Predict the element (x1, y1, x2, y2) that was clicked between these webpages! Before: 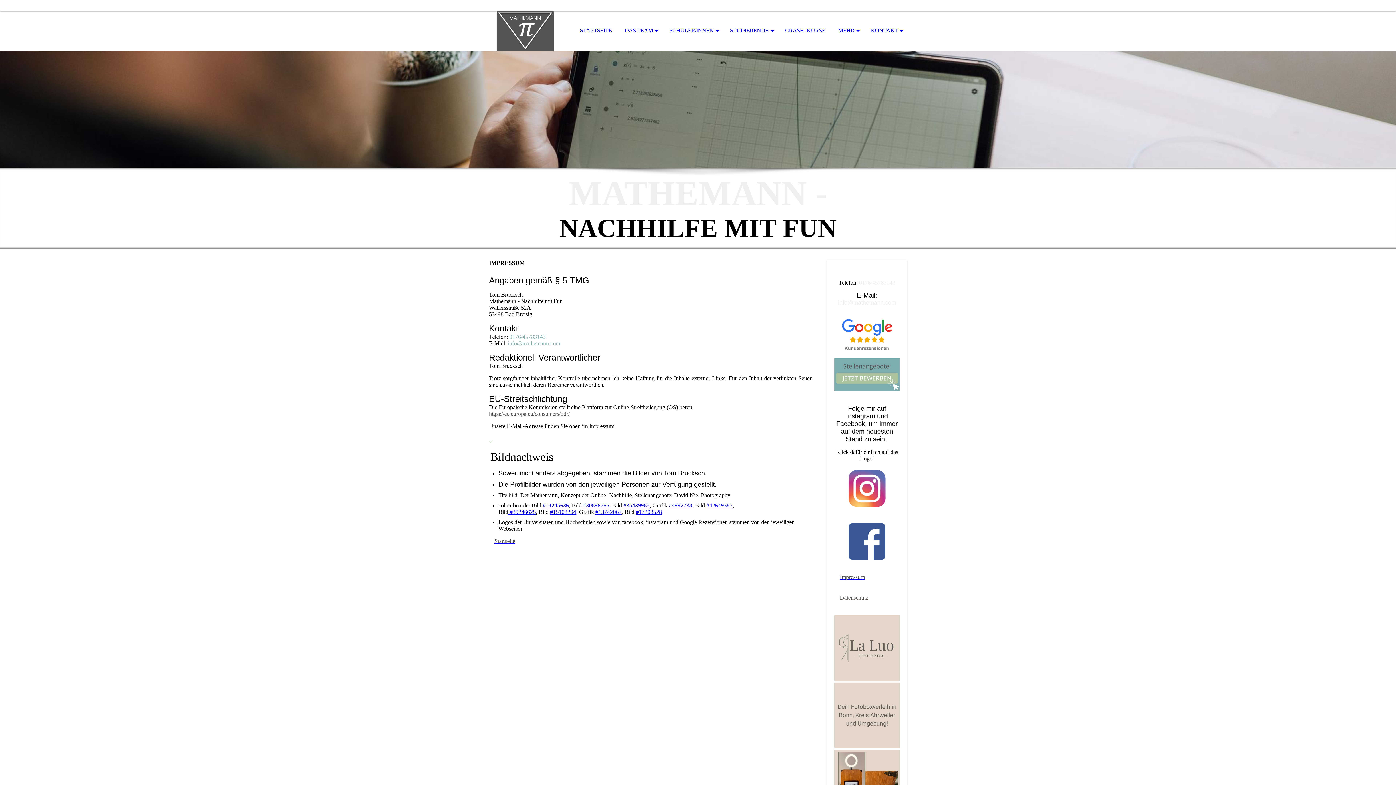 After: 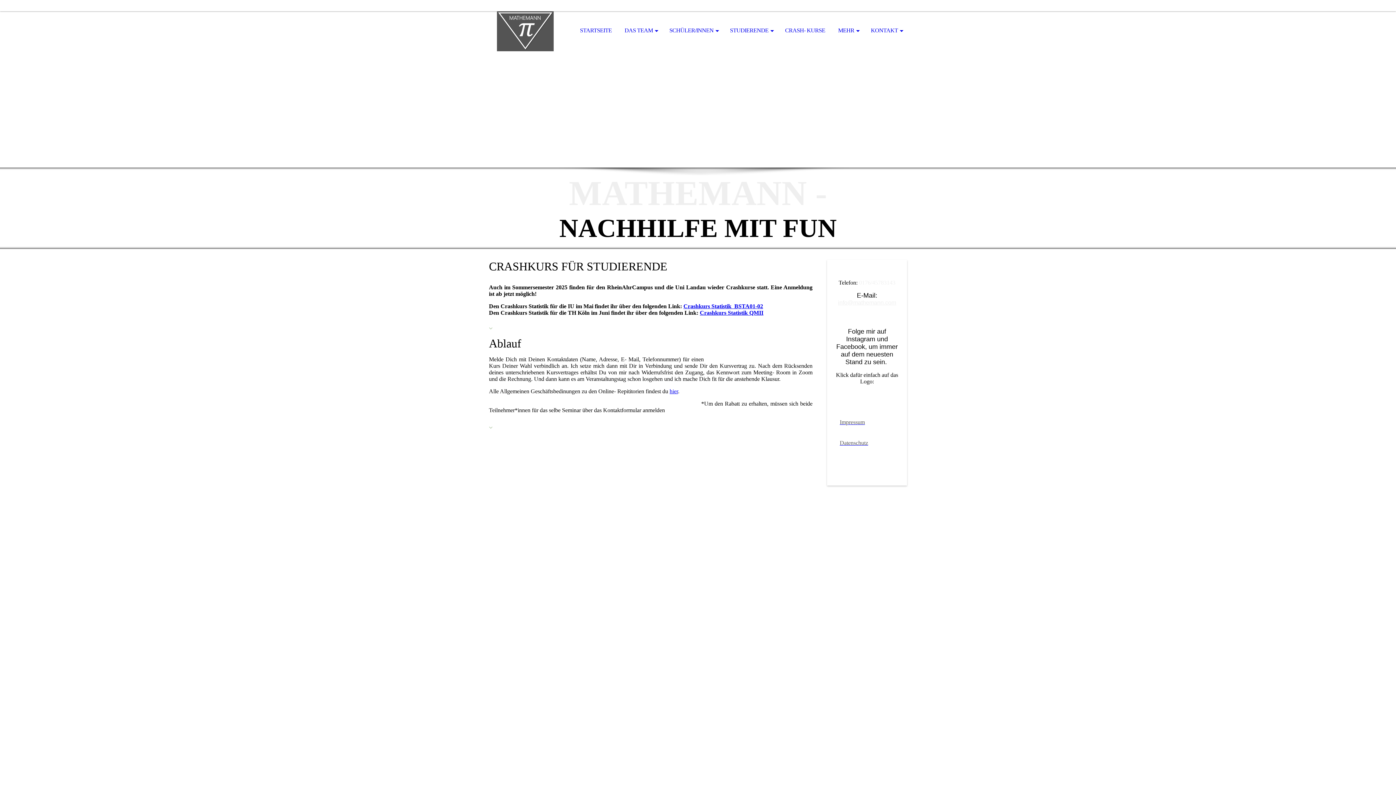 Action: bbox: (779, 11, 830, 50) label: CRASH- KURSE